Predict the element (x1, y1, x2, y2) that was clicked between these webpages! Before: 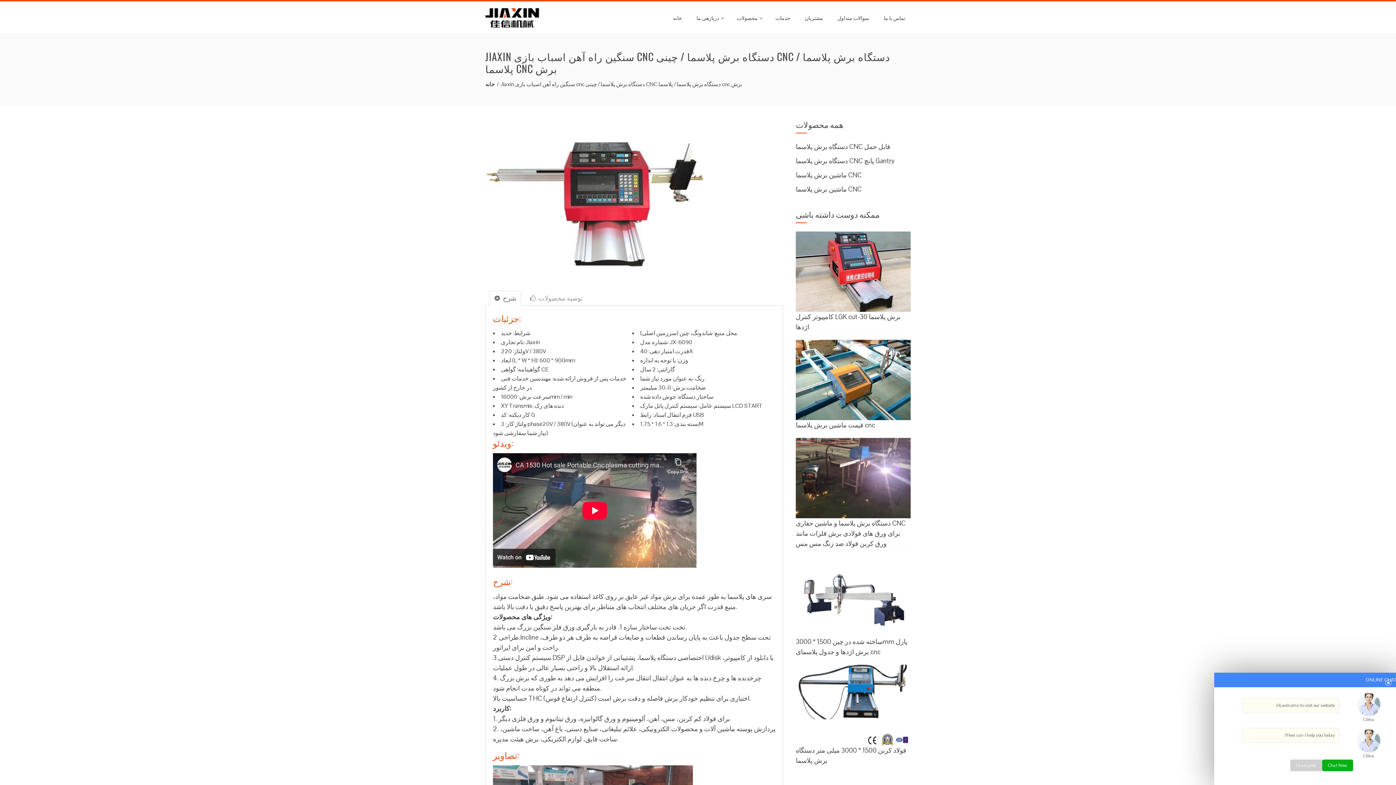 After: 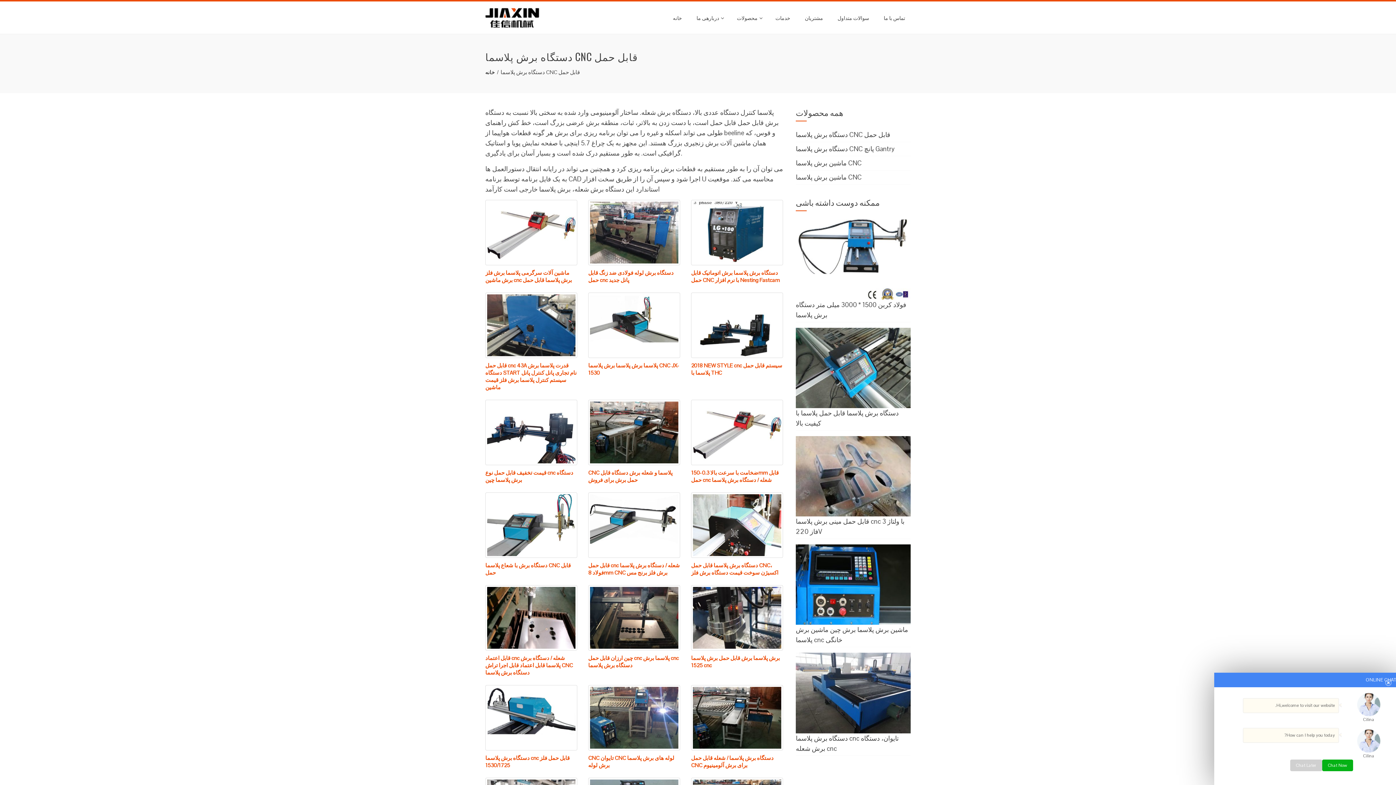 Action: label: دستگاه برش پلاسما CNC قابل حمل bbox: (796, 142, 890, 150)